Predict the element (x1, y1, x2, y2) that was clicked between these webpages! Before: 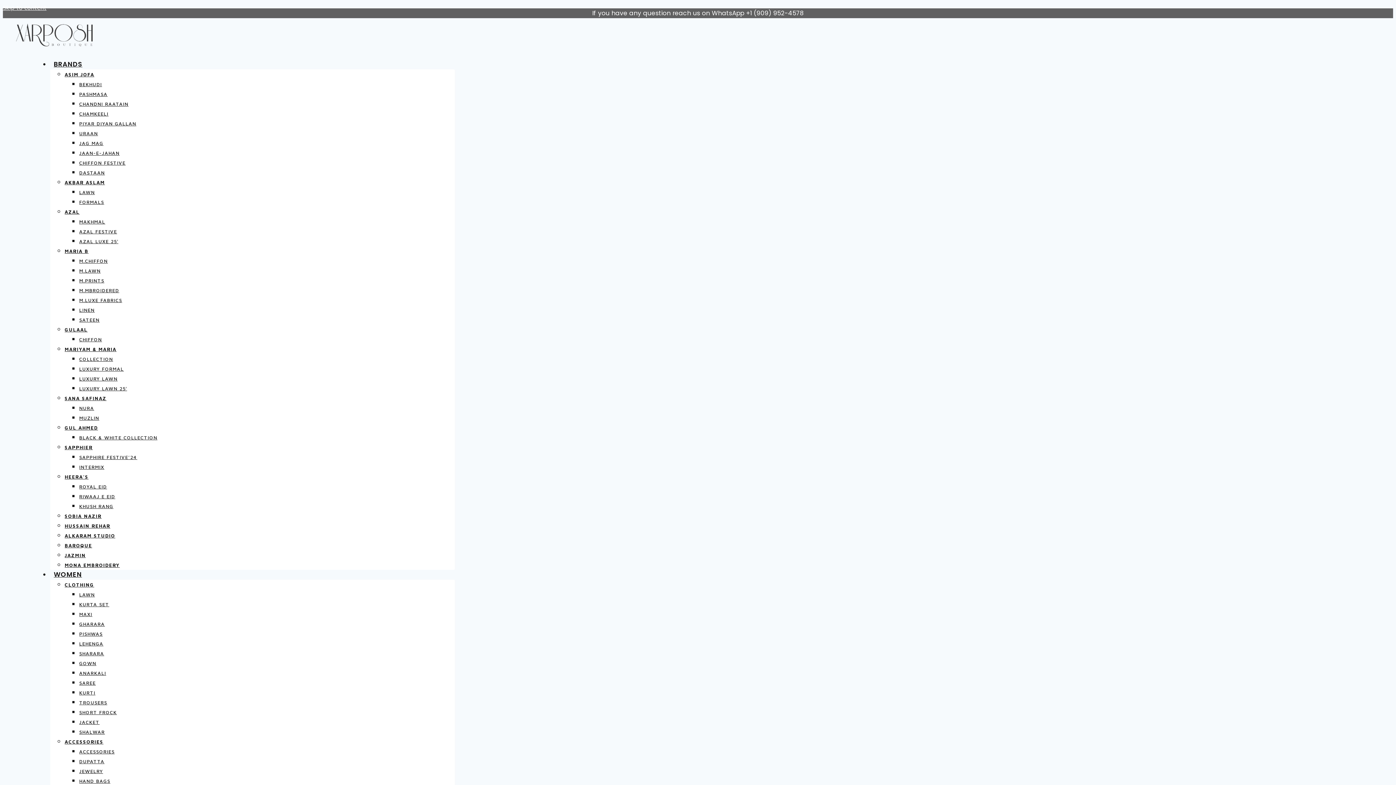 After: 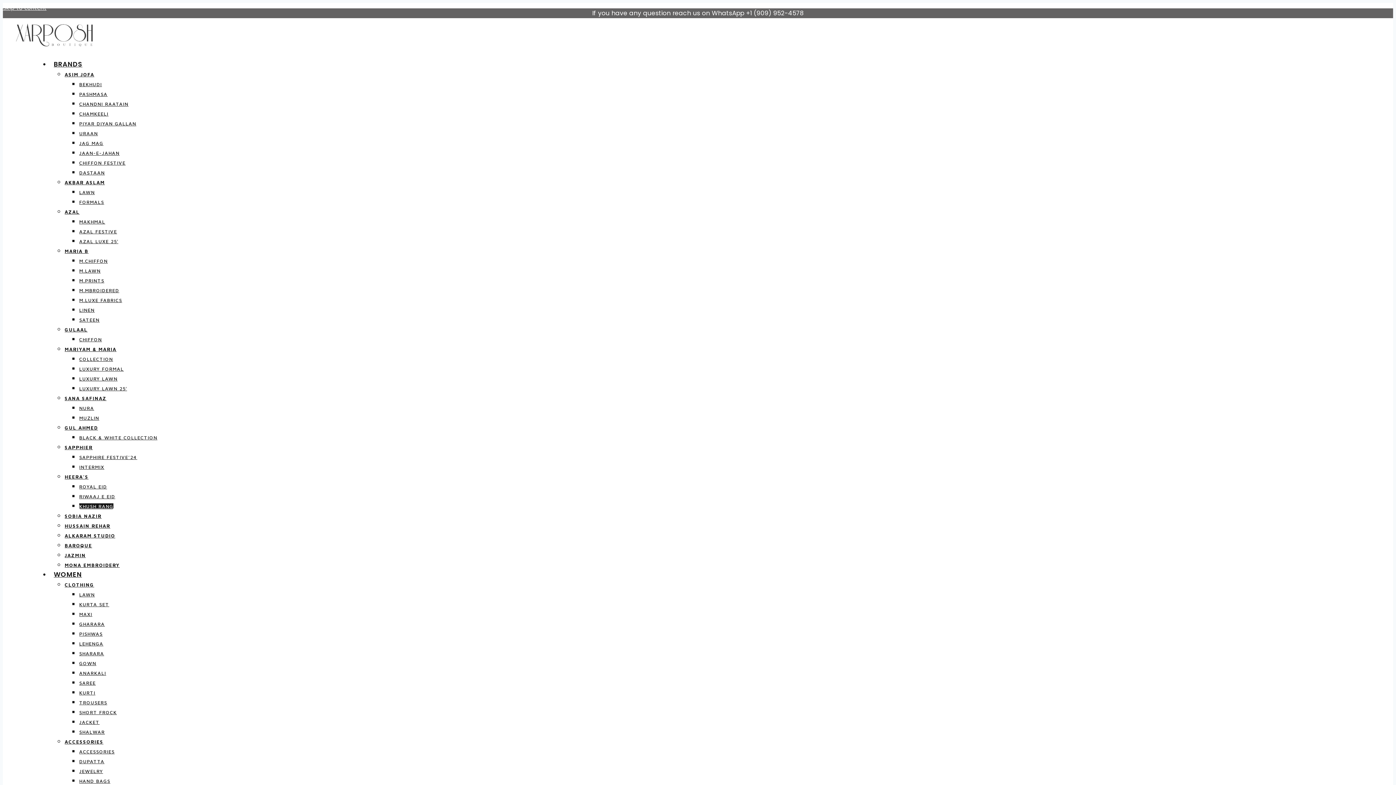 Action: label: KHUSH RANG bbox: (79, 503, 113, 509)